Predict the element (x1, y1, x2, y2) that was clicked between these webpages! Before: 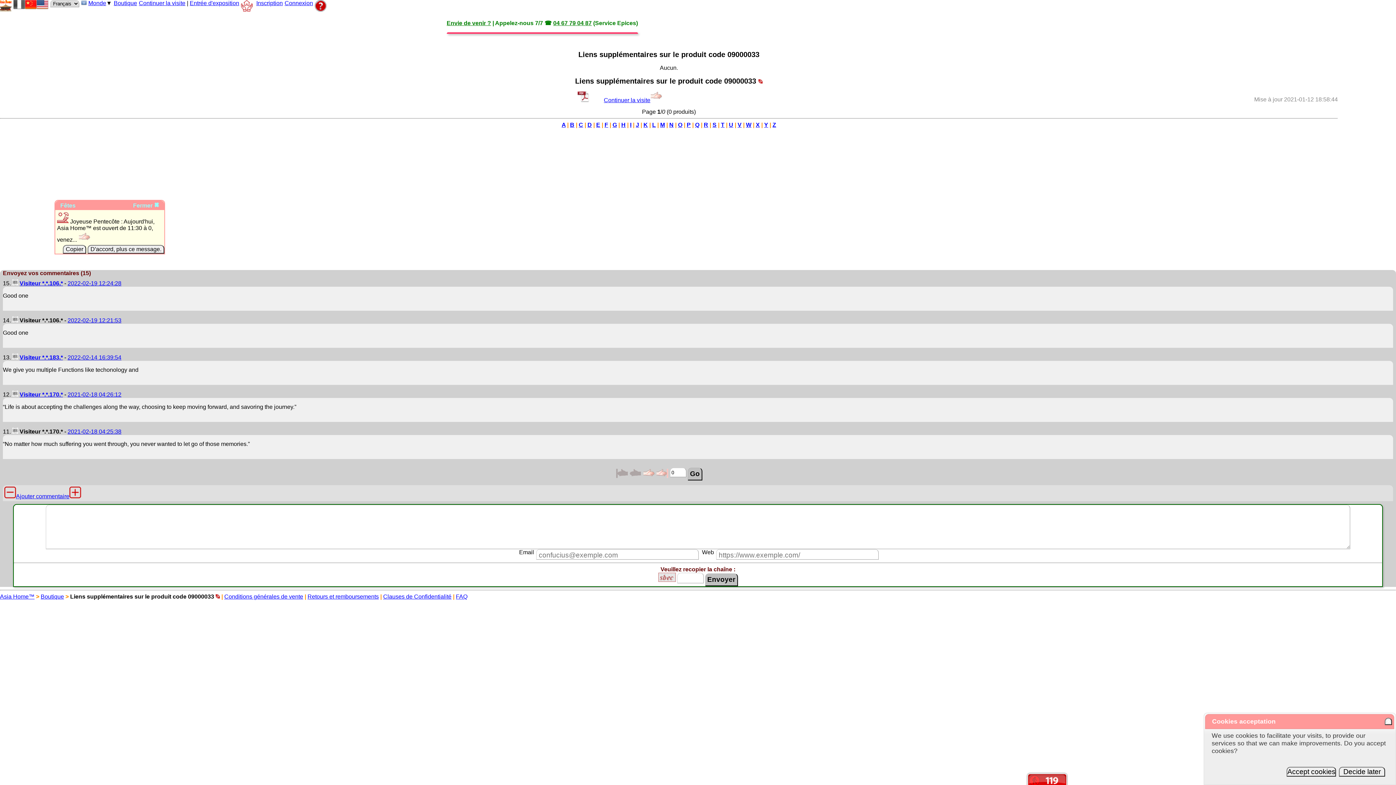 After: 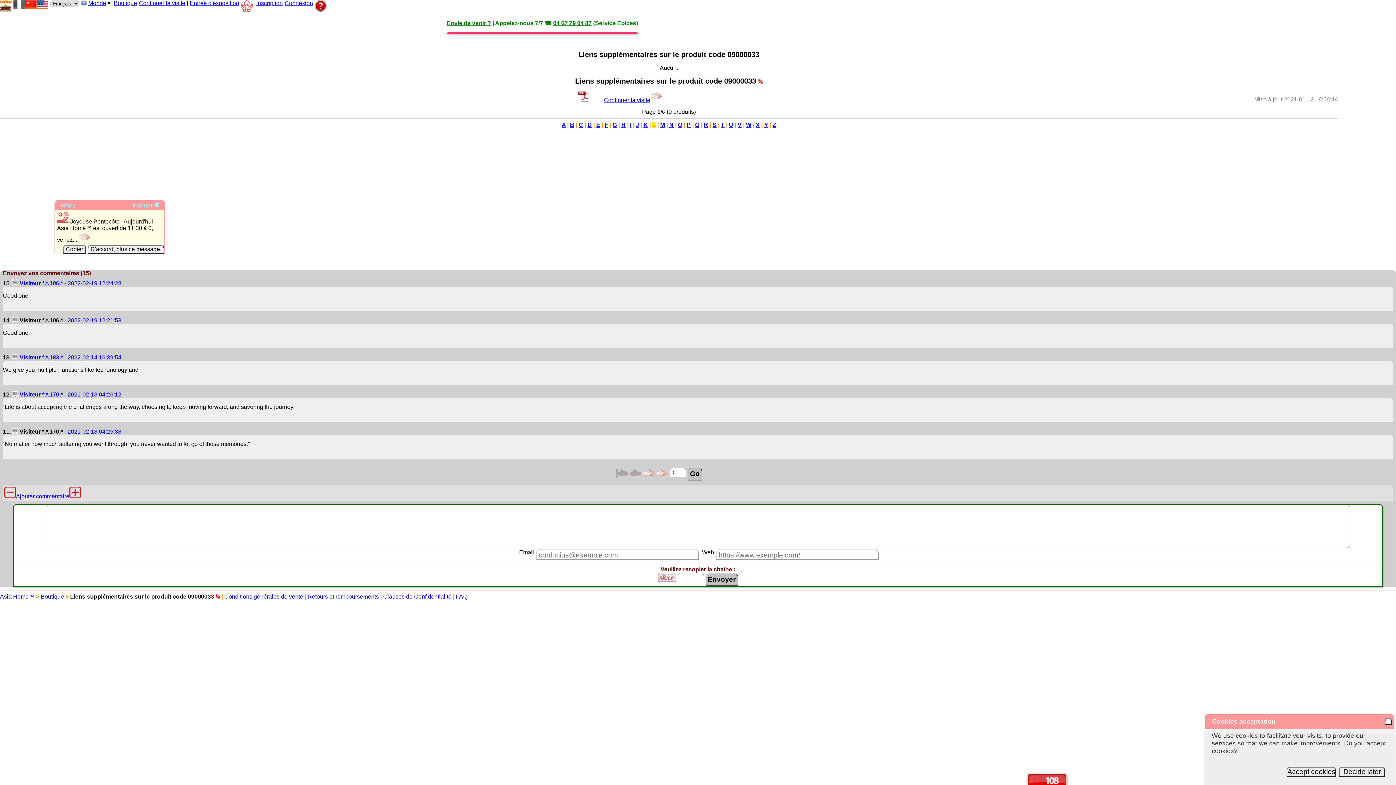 Action: label: L bbox: (652, 121, 656, 128)